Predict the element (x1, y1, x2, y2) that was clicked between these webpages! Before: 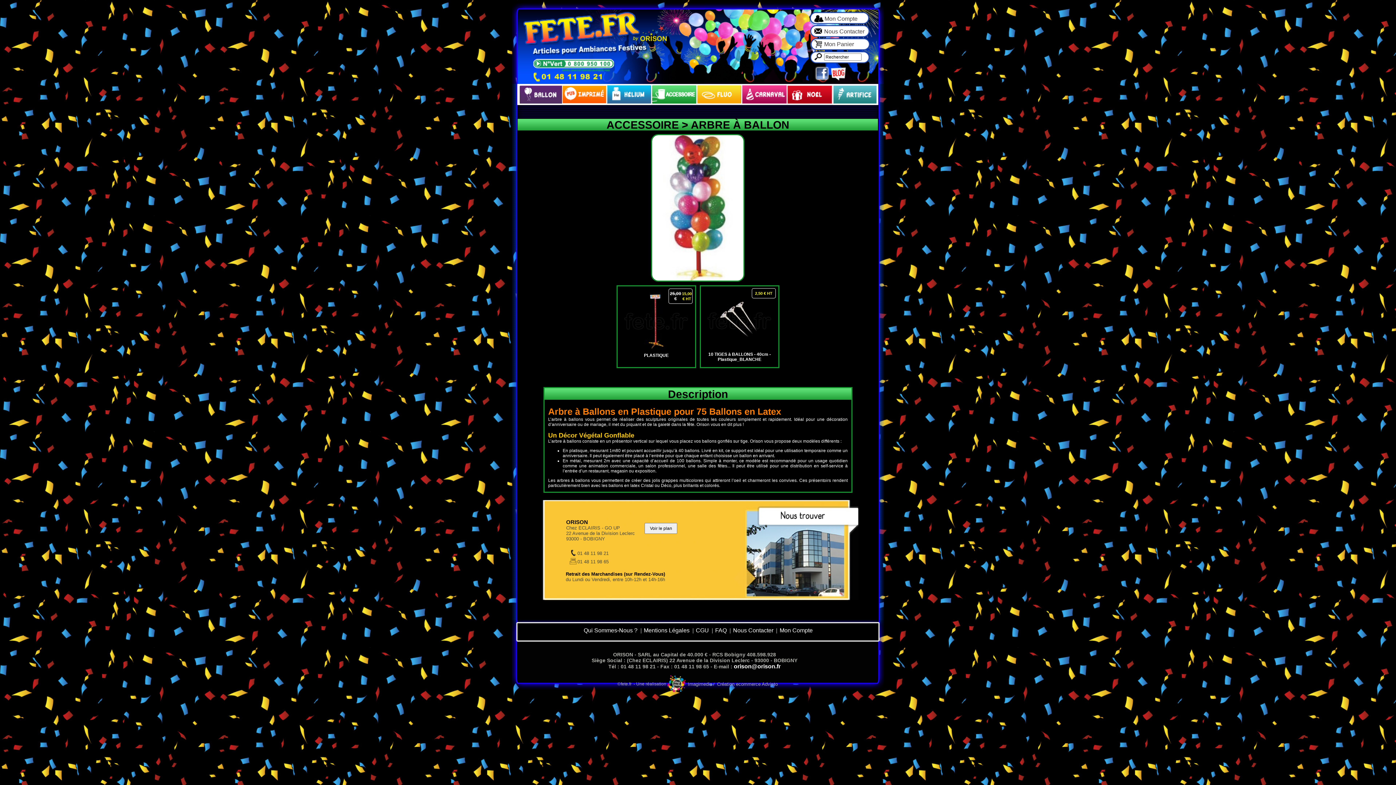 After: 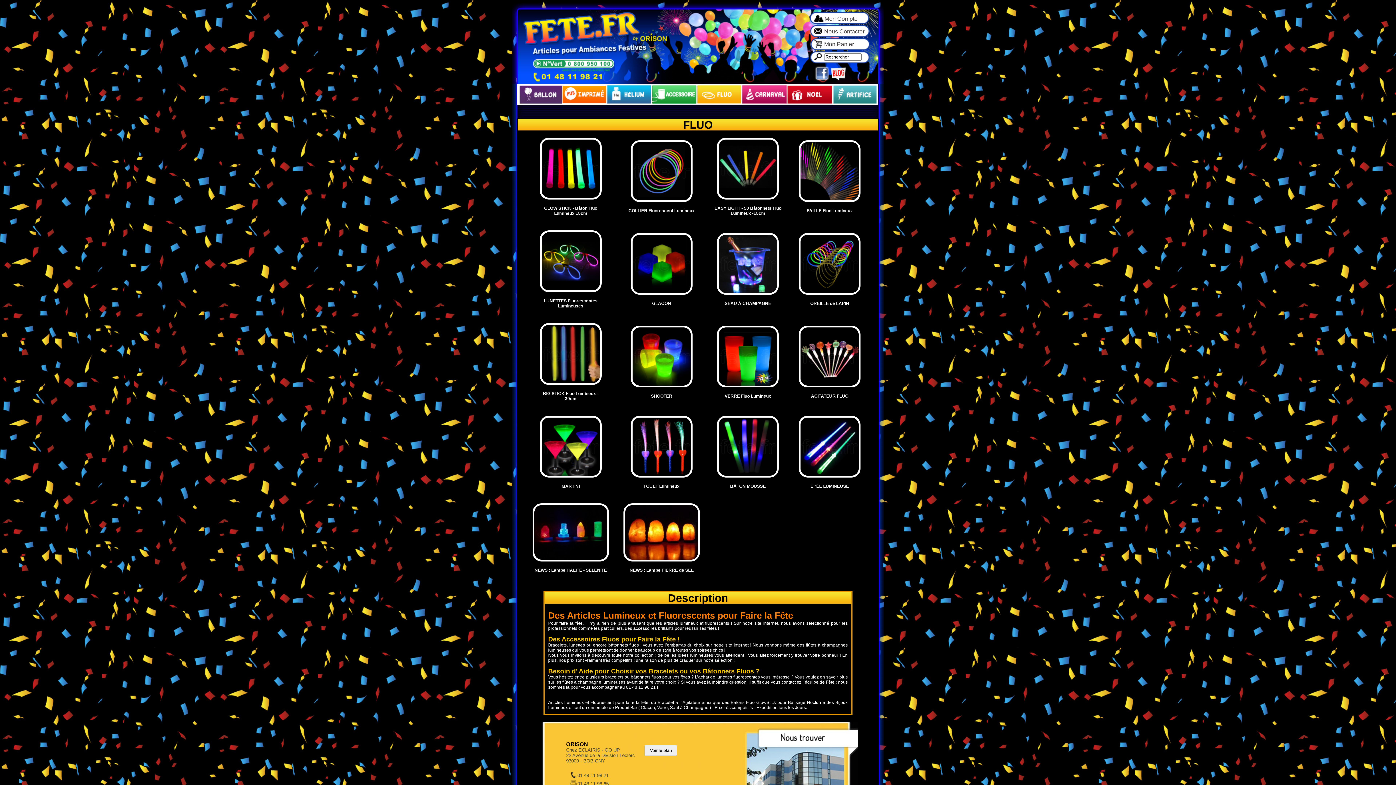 Action: label:   bbox: (696, 84, 741, 105)